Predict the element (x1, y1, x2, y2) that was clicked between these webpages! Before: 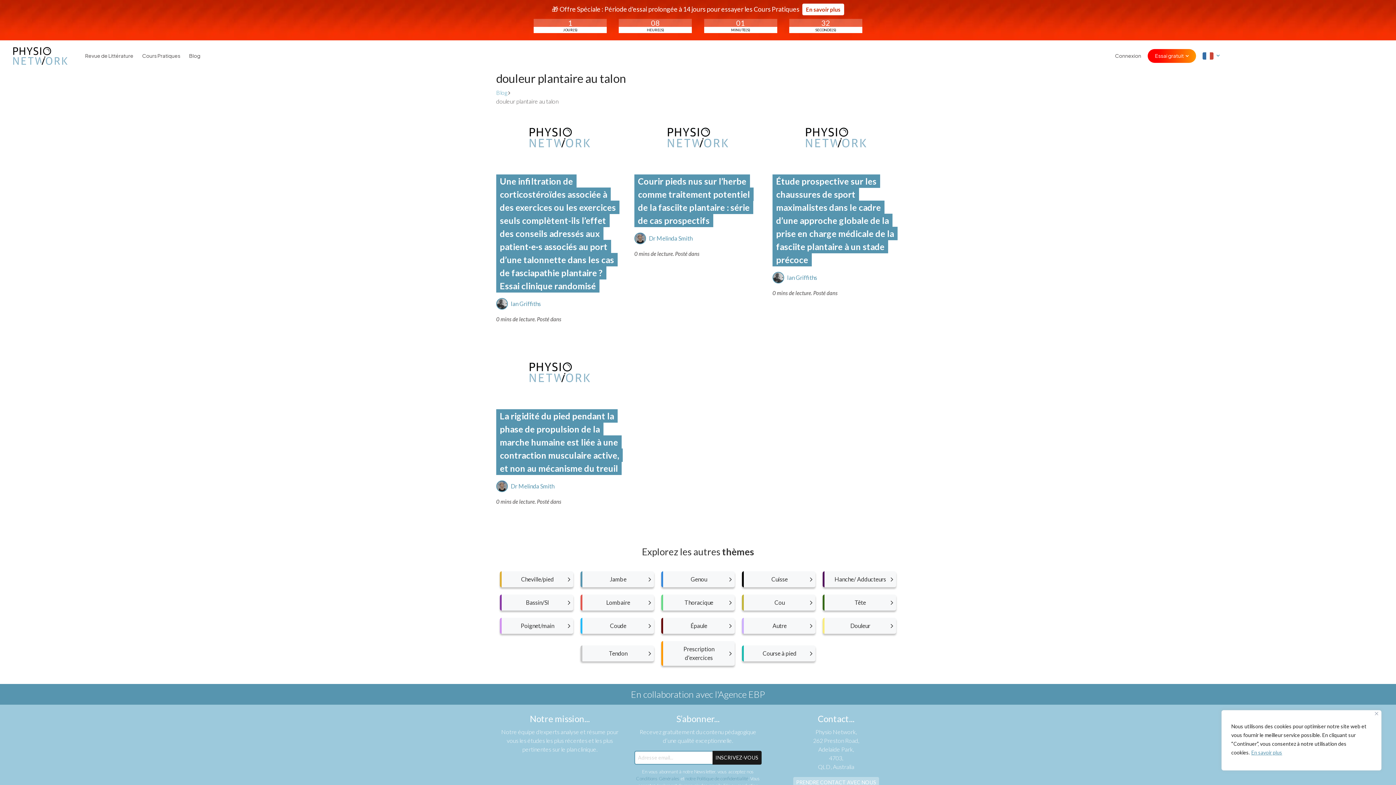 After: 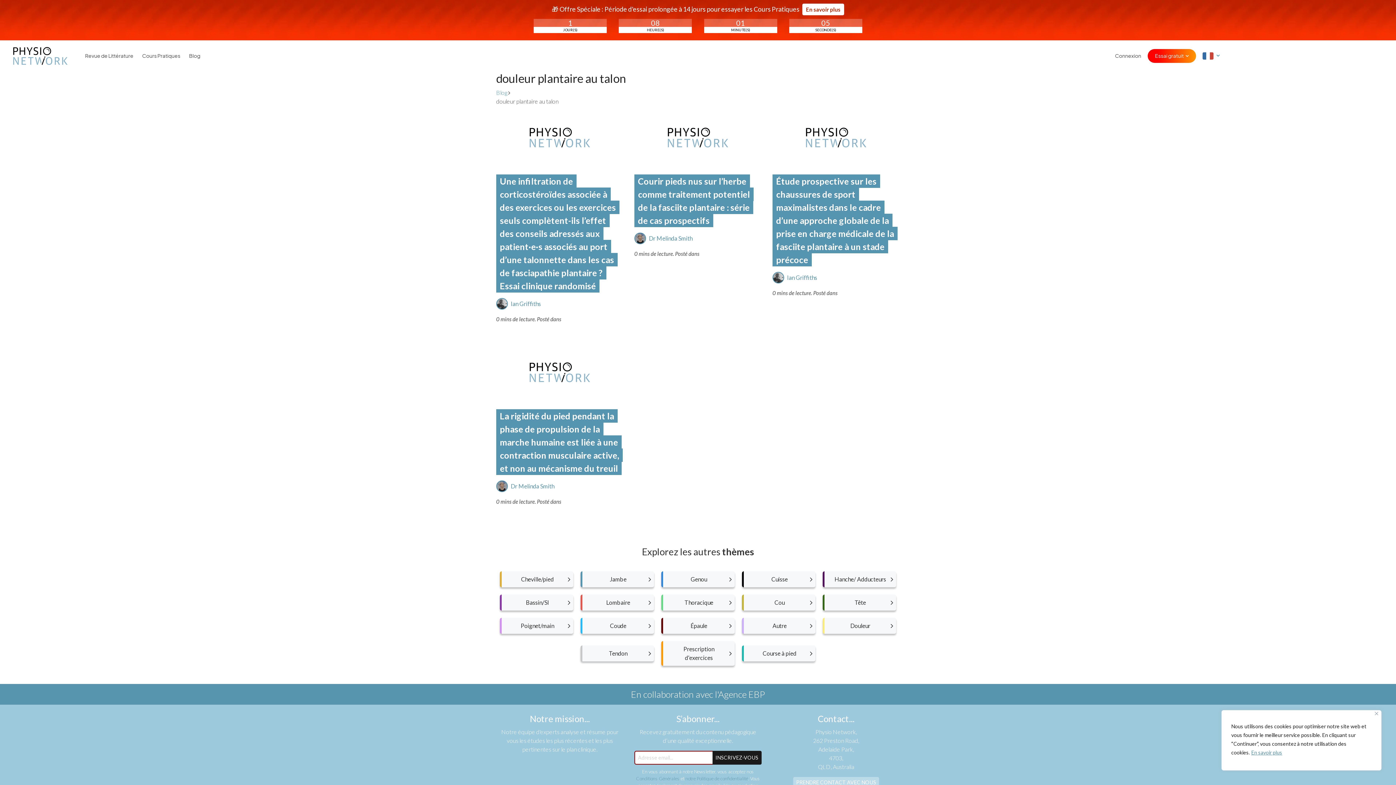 Action: label: INSCRIVEZ-VOUS bbox: (712, 751, 761, 765)